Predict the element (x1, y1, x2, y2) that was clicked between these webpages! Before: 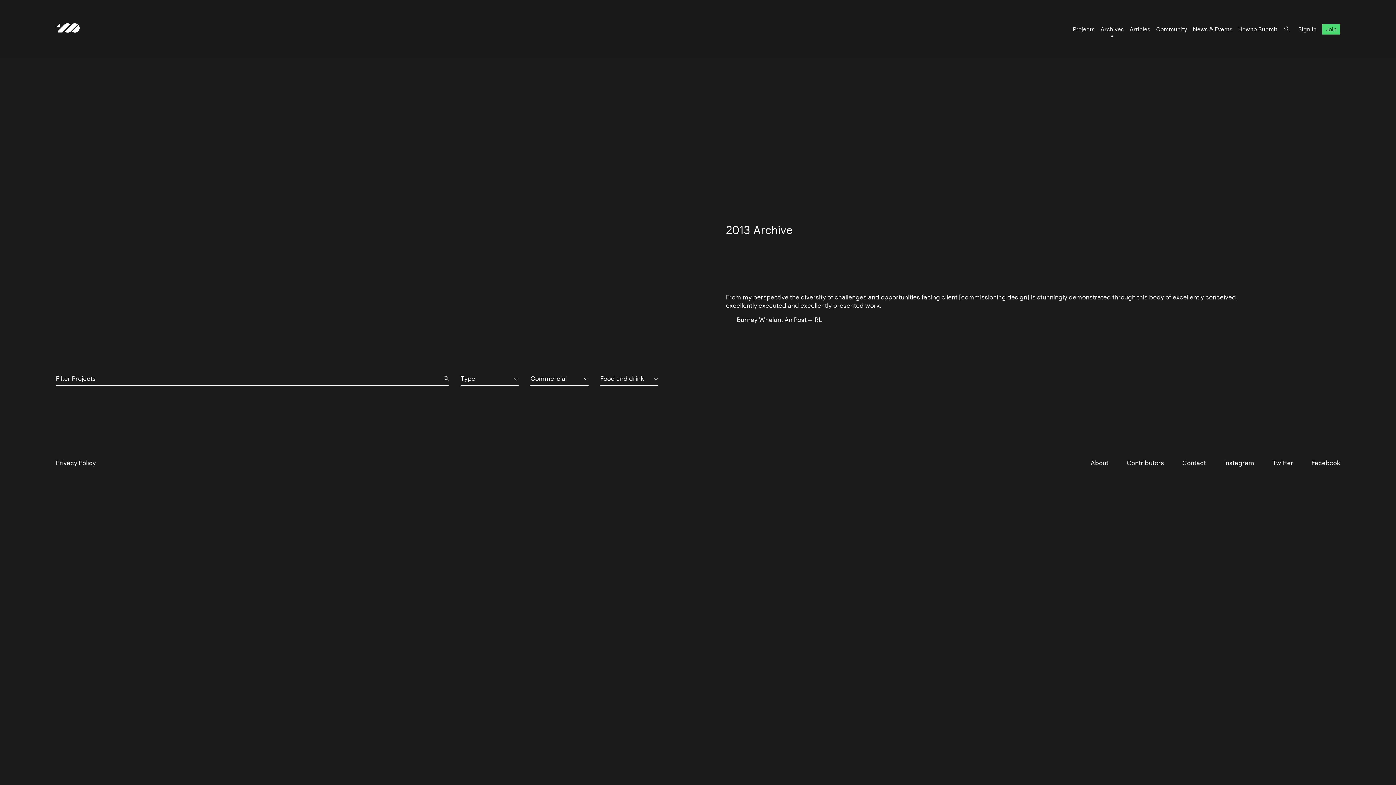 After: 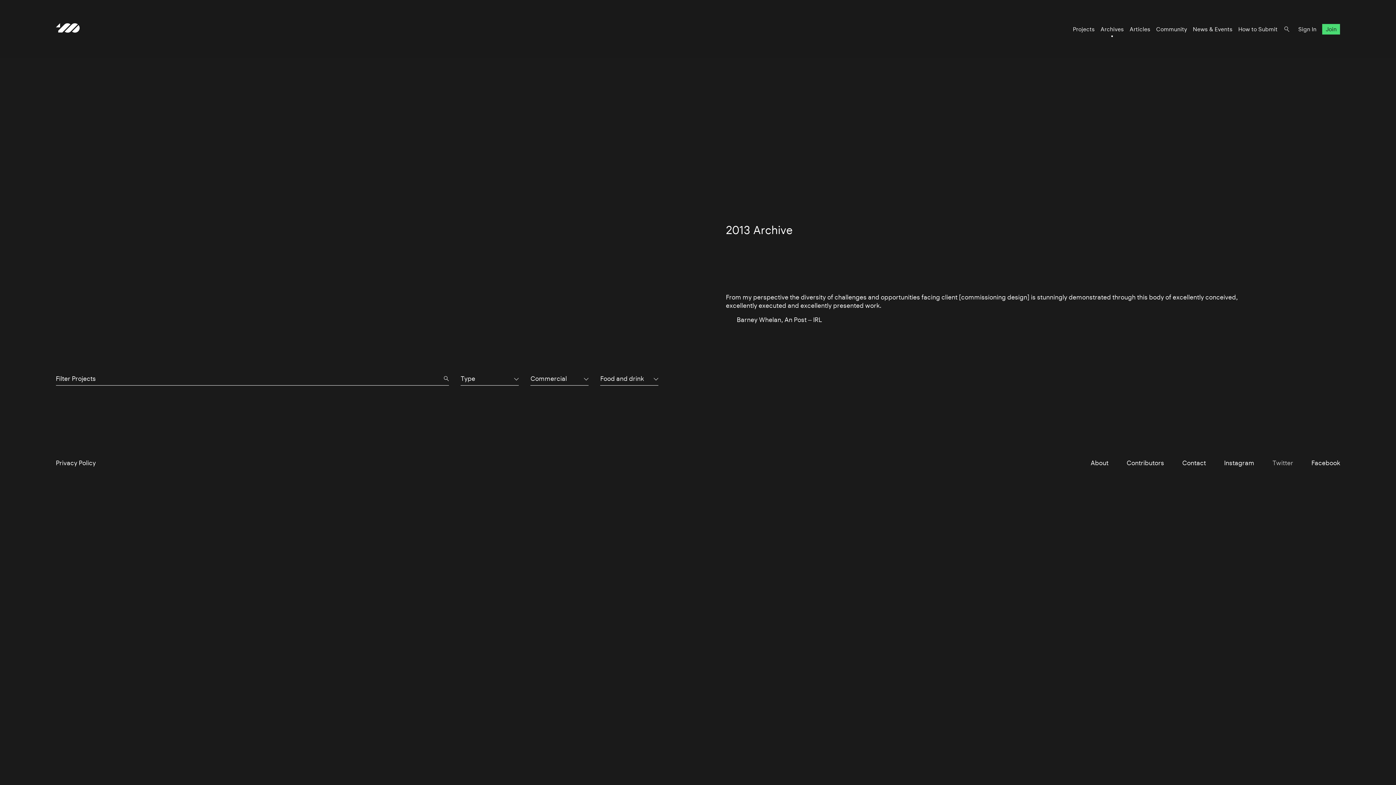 Action: bbox: (1272, 459, 1293, 466) label: Twitter